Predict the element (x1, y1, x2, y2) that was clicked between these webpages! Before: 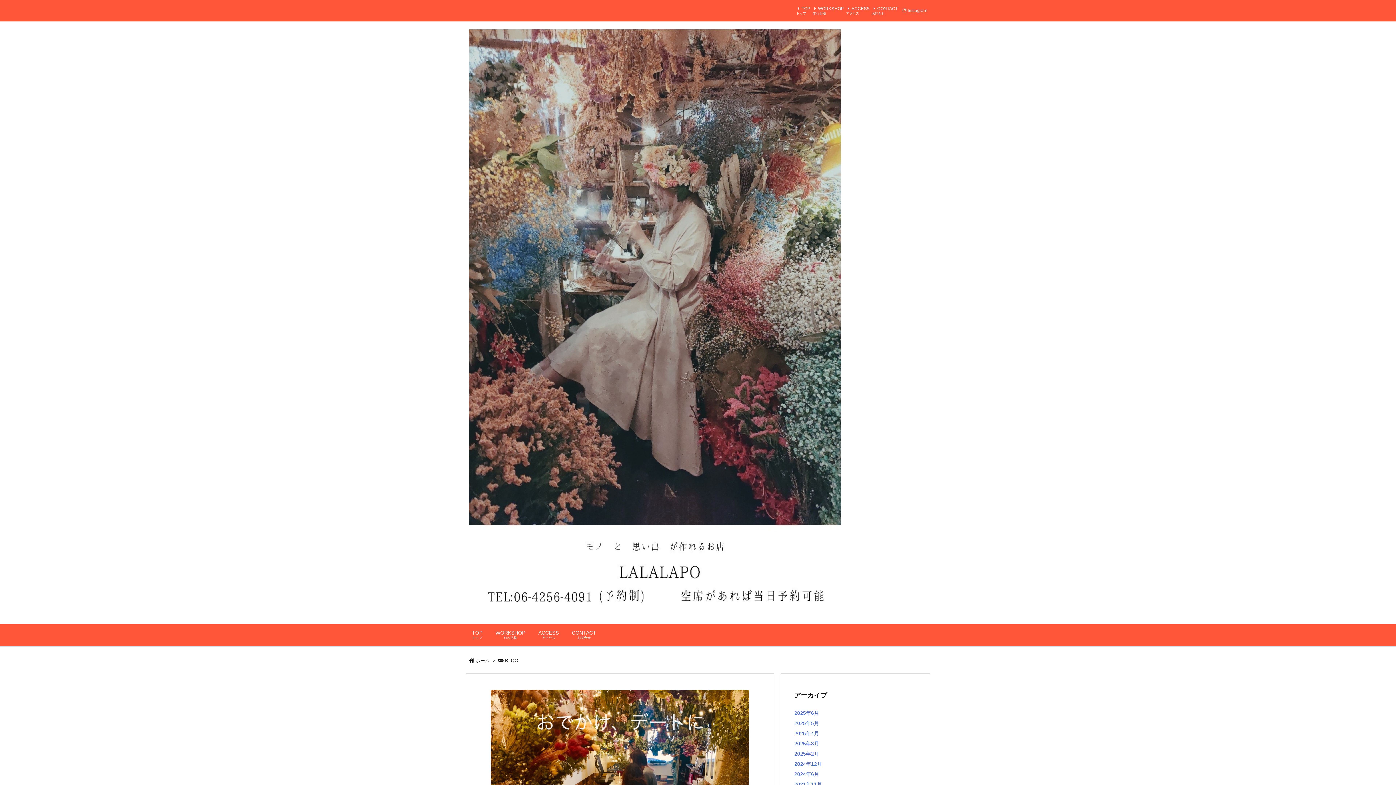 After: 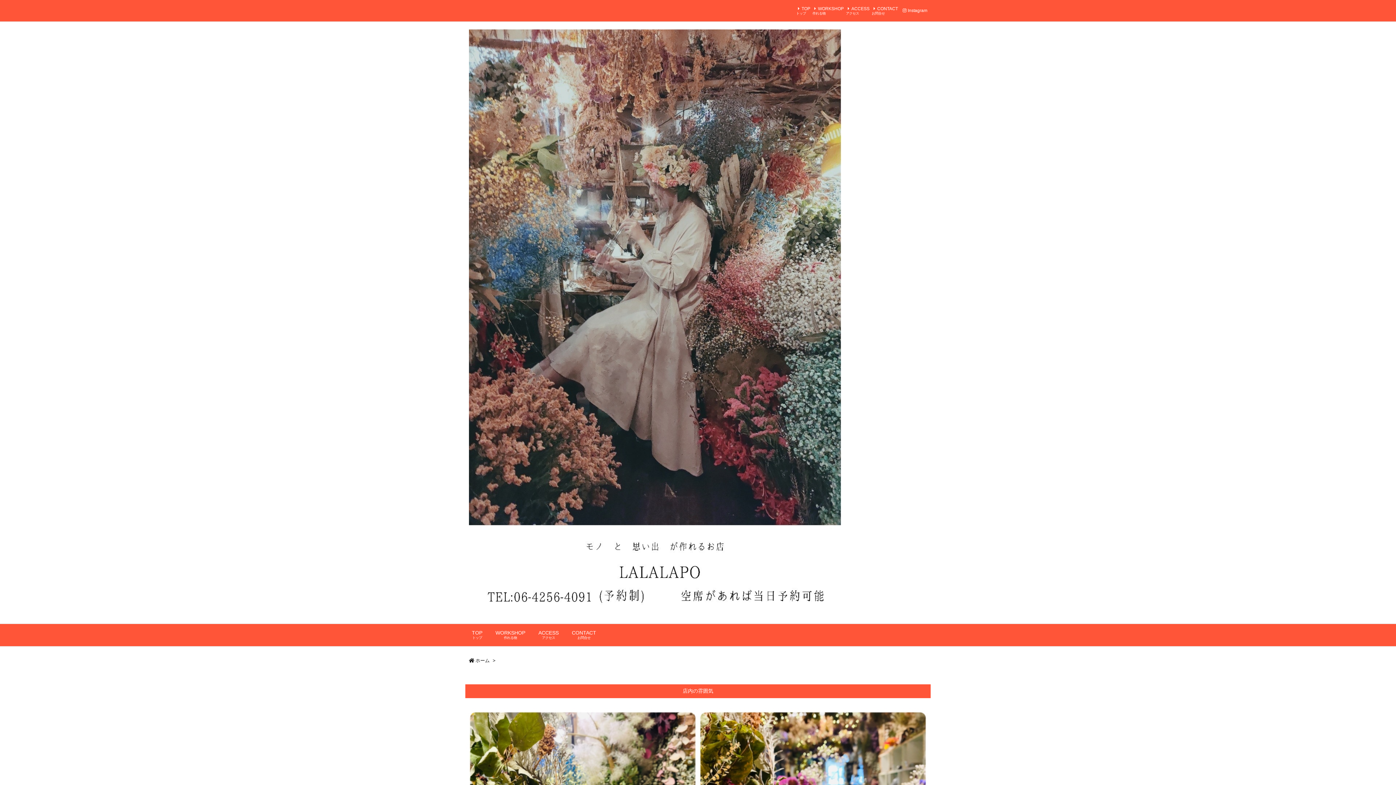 Action: label: TOP

トップ bbox: (465, 624, 489, 646)